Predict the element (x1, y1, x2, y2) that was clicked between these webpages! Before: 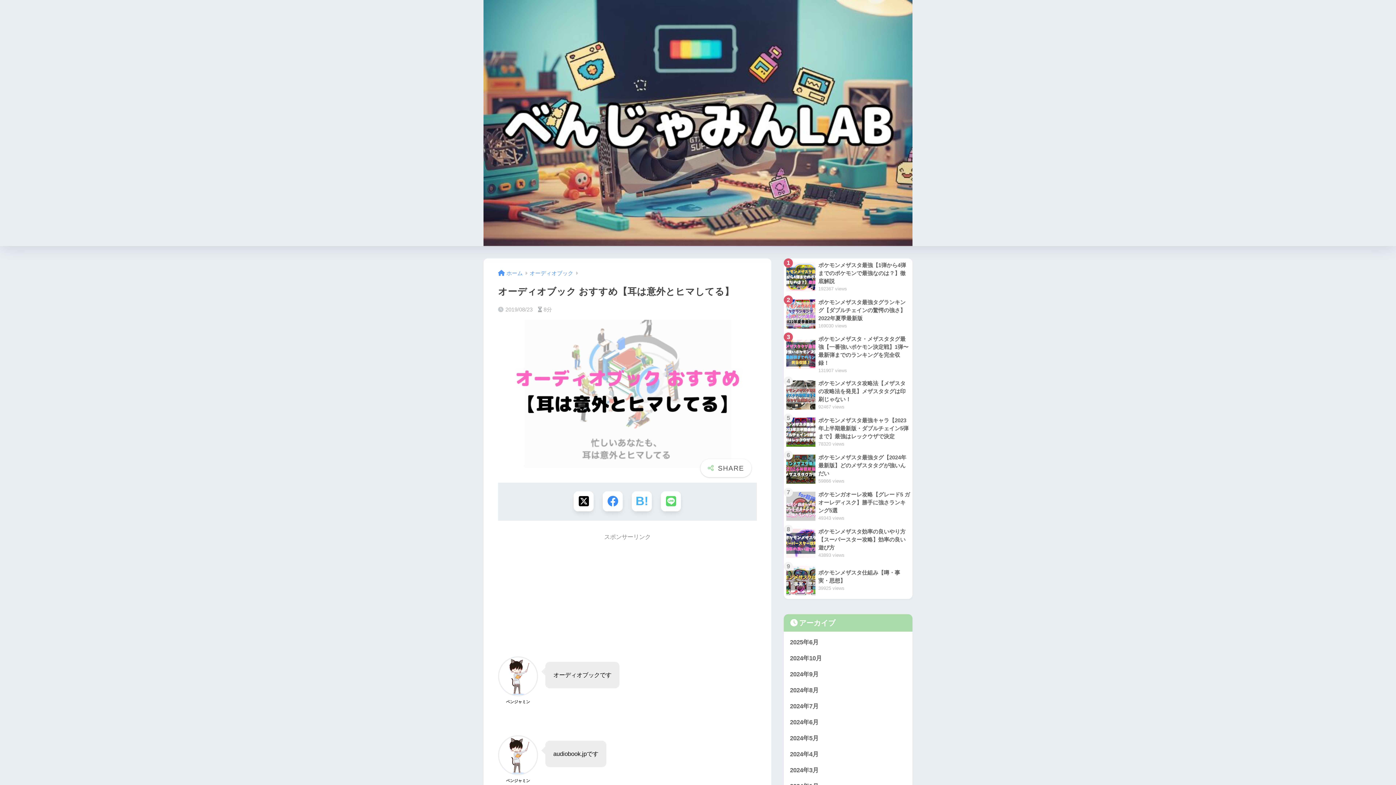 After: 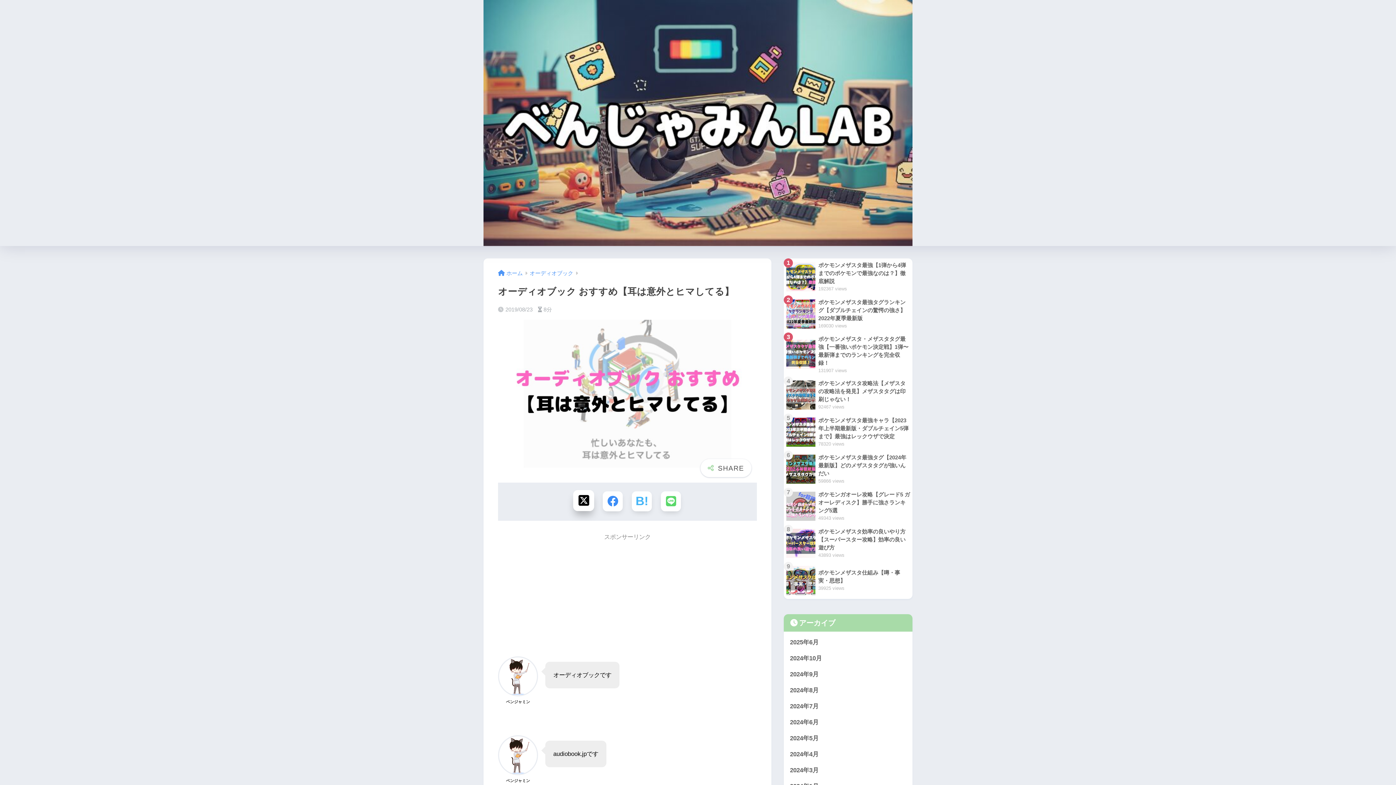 Action: label: Xでシェアする bbox: (573, 491, 593, 511)